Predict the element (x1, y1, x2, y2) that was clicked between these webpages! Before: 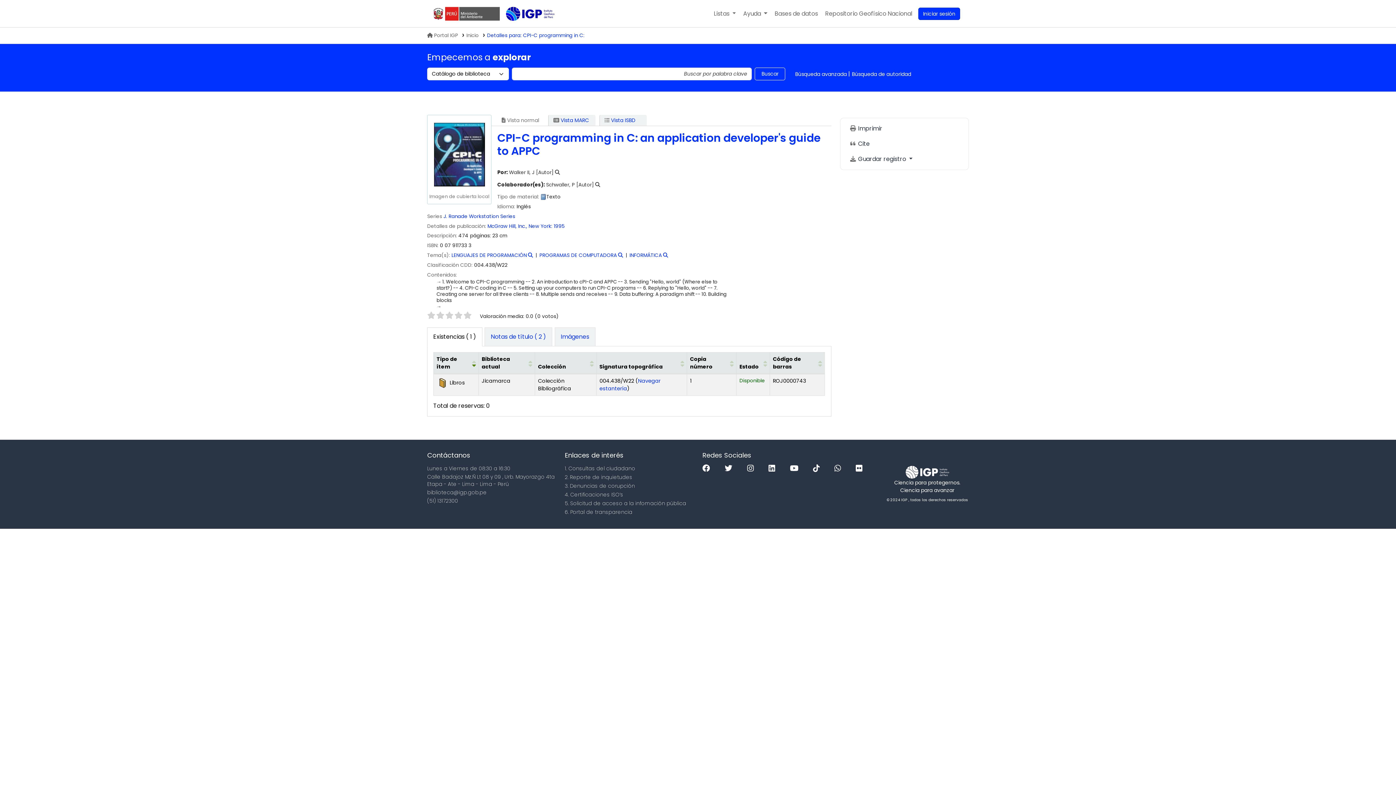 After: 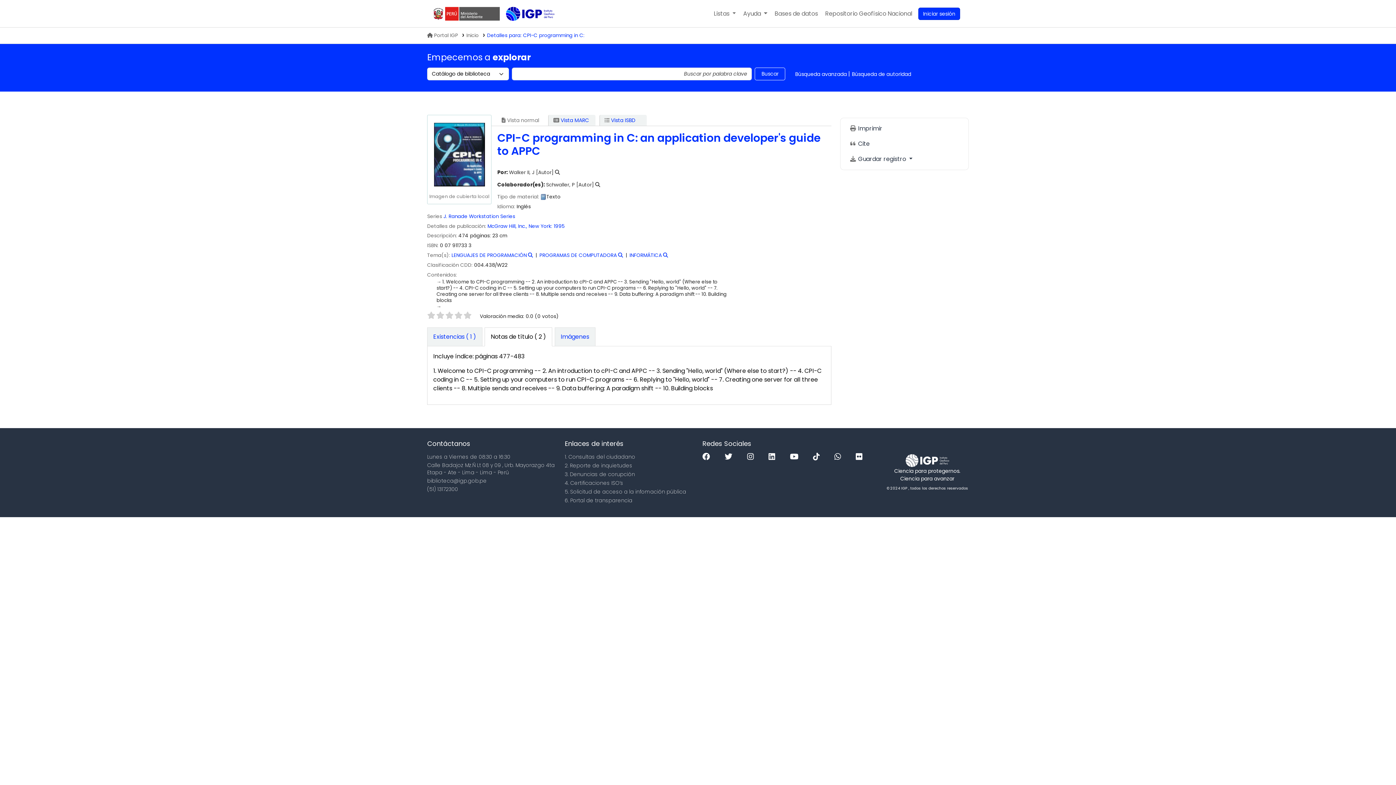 Action: bbox: (484, 327, 552, 346) label: Notas de título ( 2 )